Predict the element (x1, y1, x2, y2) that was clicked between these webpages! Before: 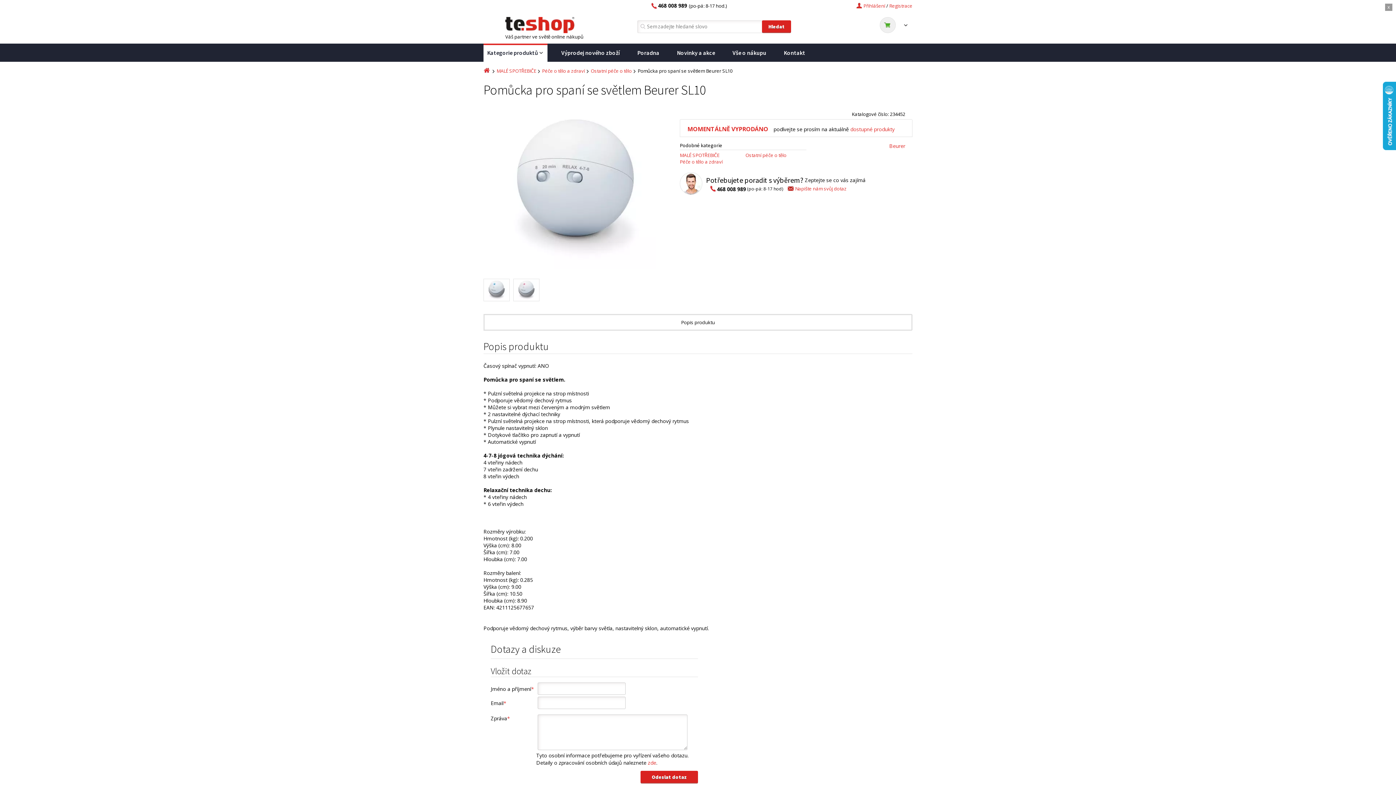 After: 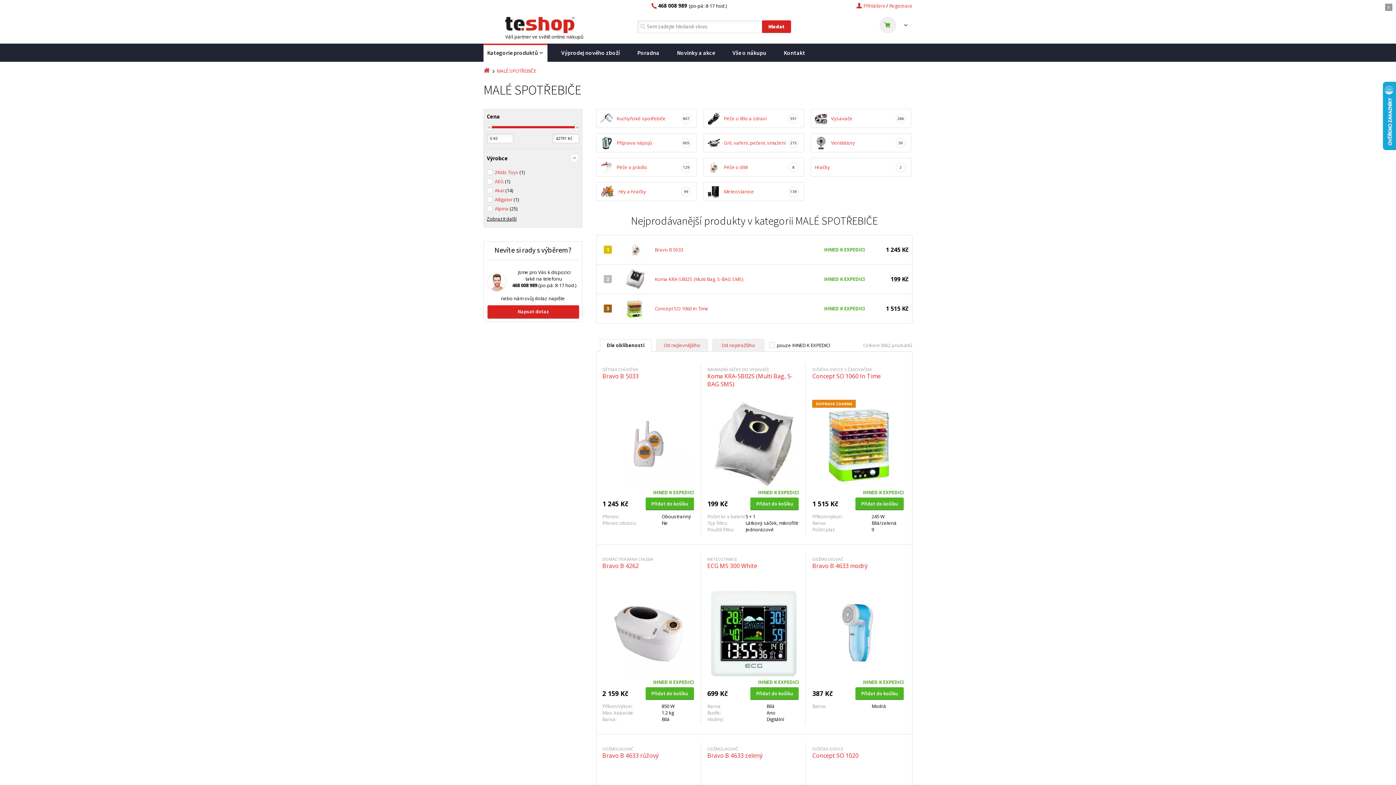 Action: label: MALÉ SPOTŘEBIČE bbox: (680, 152, 719, 158)